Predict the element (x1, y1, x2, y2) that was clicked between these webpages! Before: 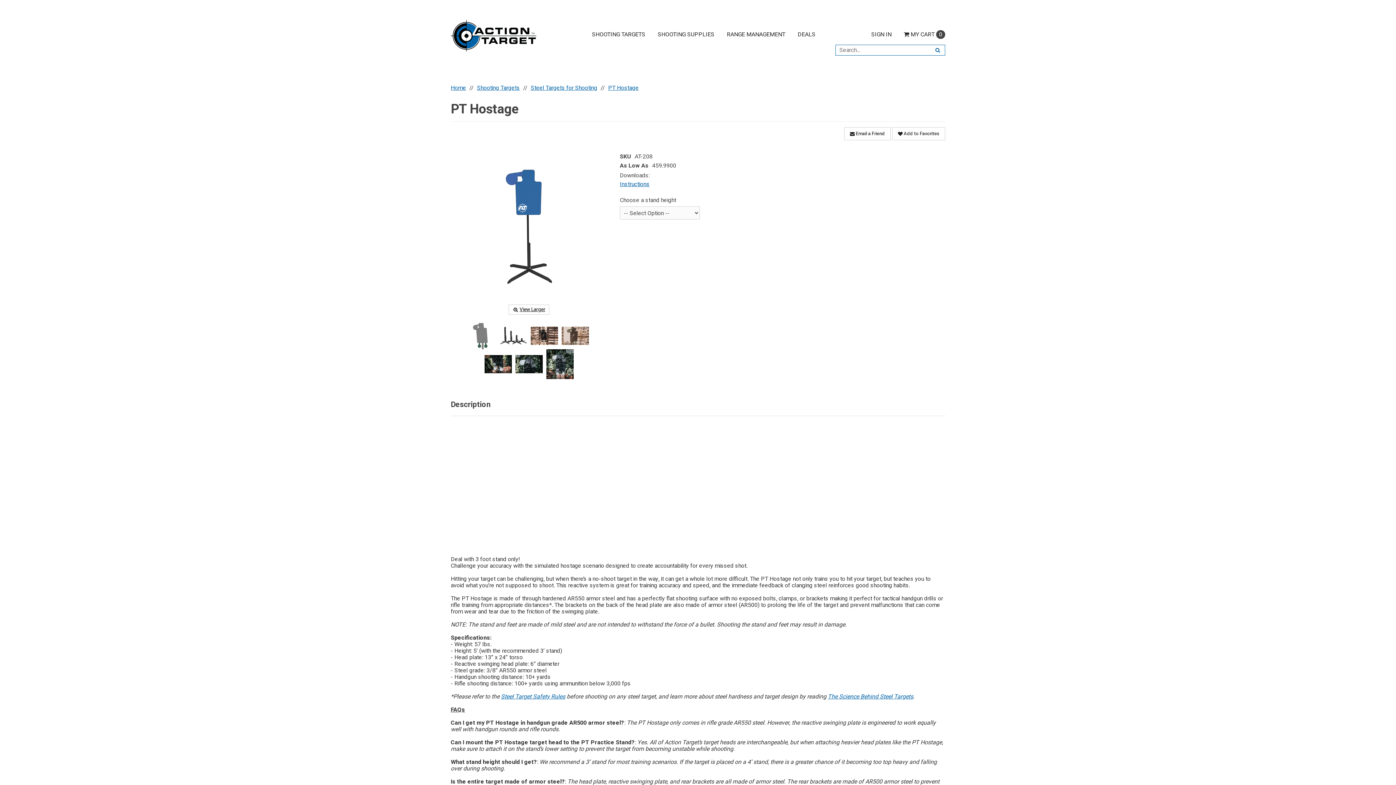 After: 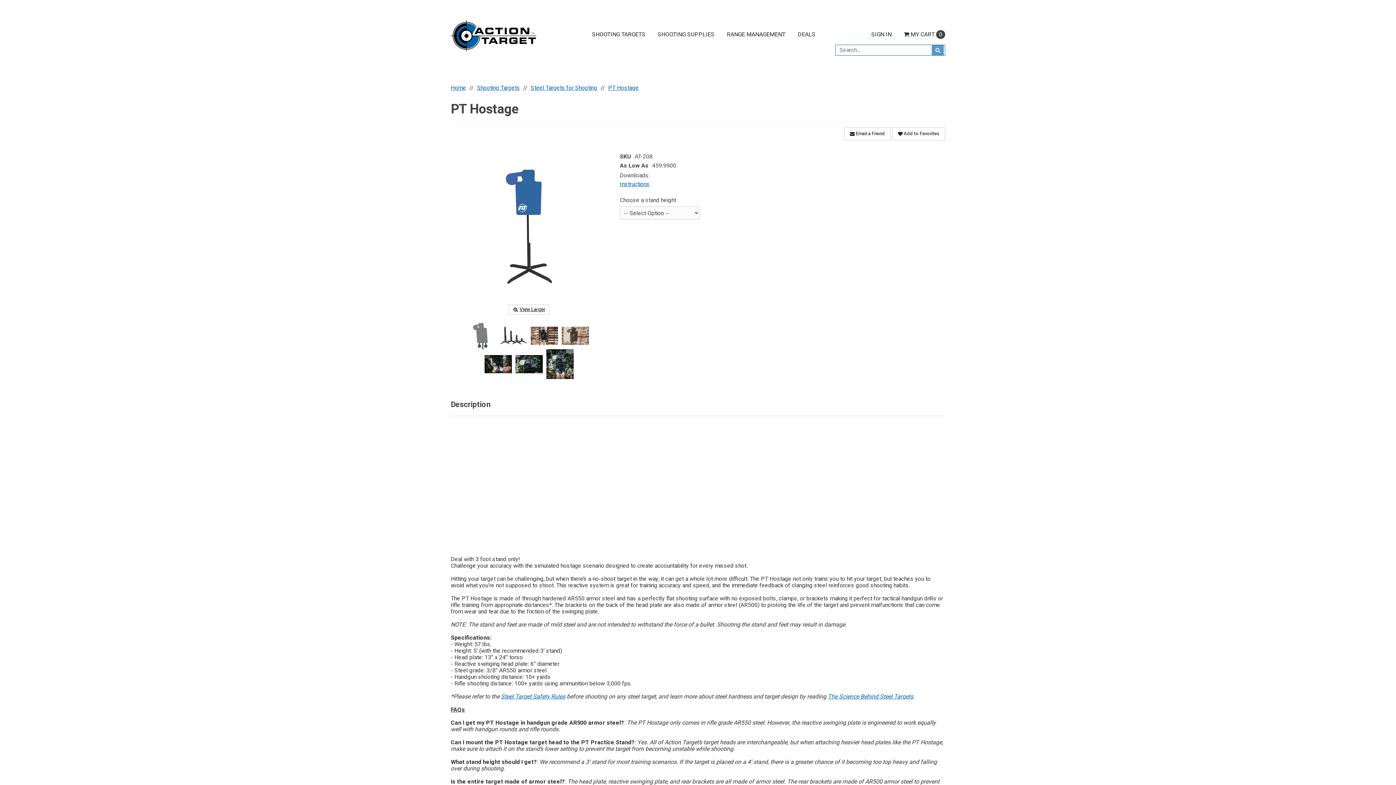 Action: bbox: (932, 45, 944, 55) label: Search